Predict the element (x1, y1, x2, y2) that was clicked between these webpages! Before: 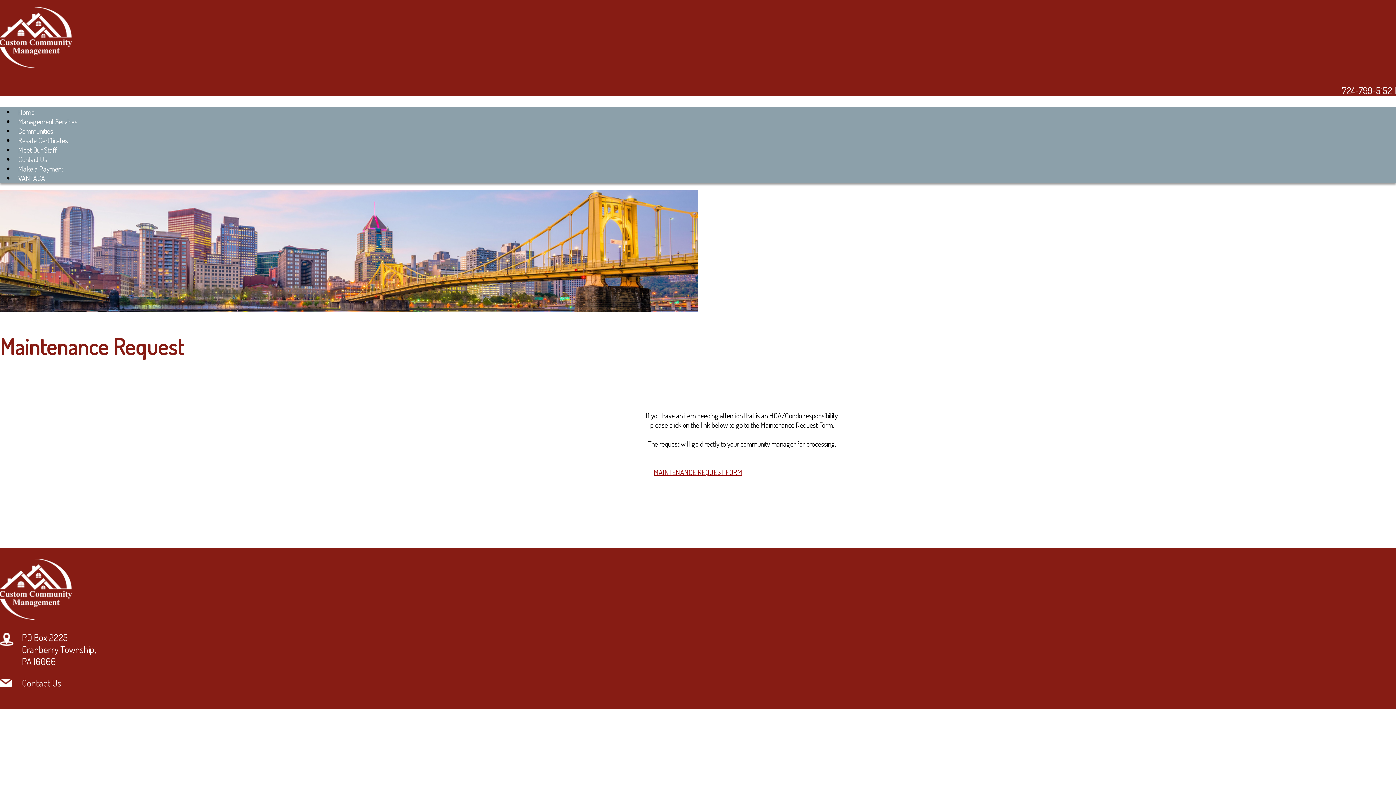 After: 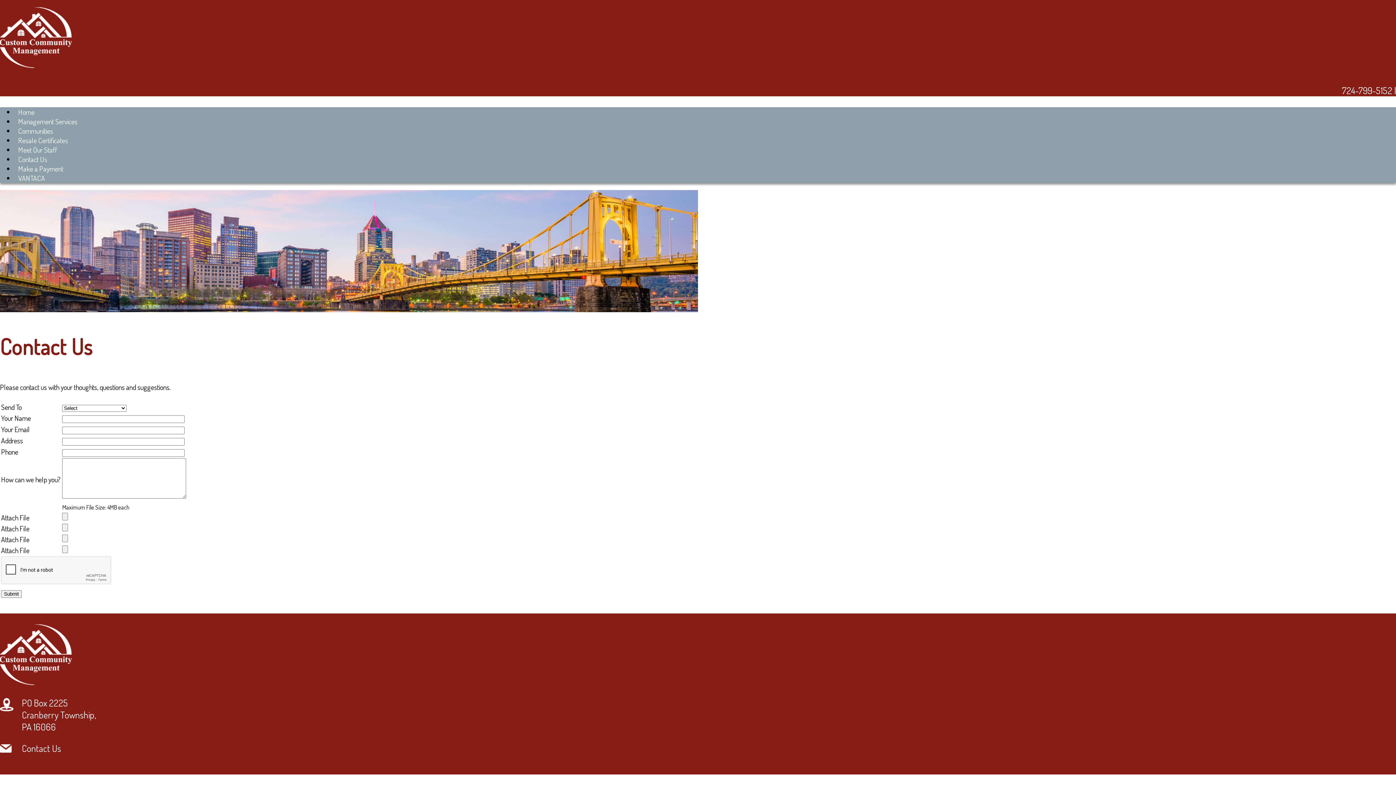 Action: label: Contact Us bbox: (21, 677, 61, 689)